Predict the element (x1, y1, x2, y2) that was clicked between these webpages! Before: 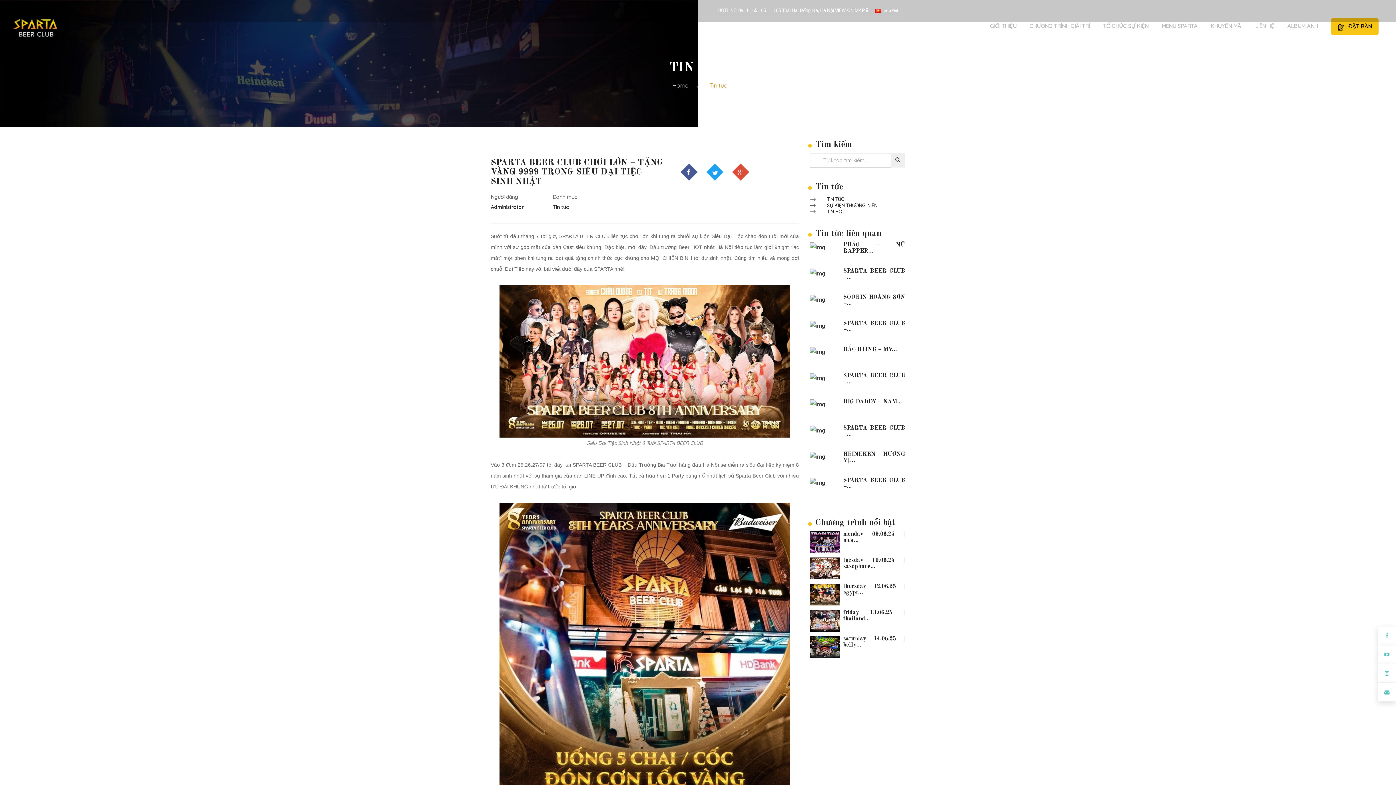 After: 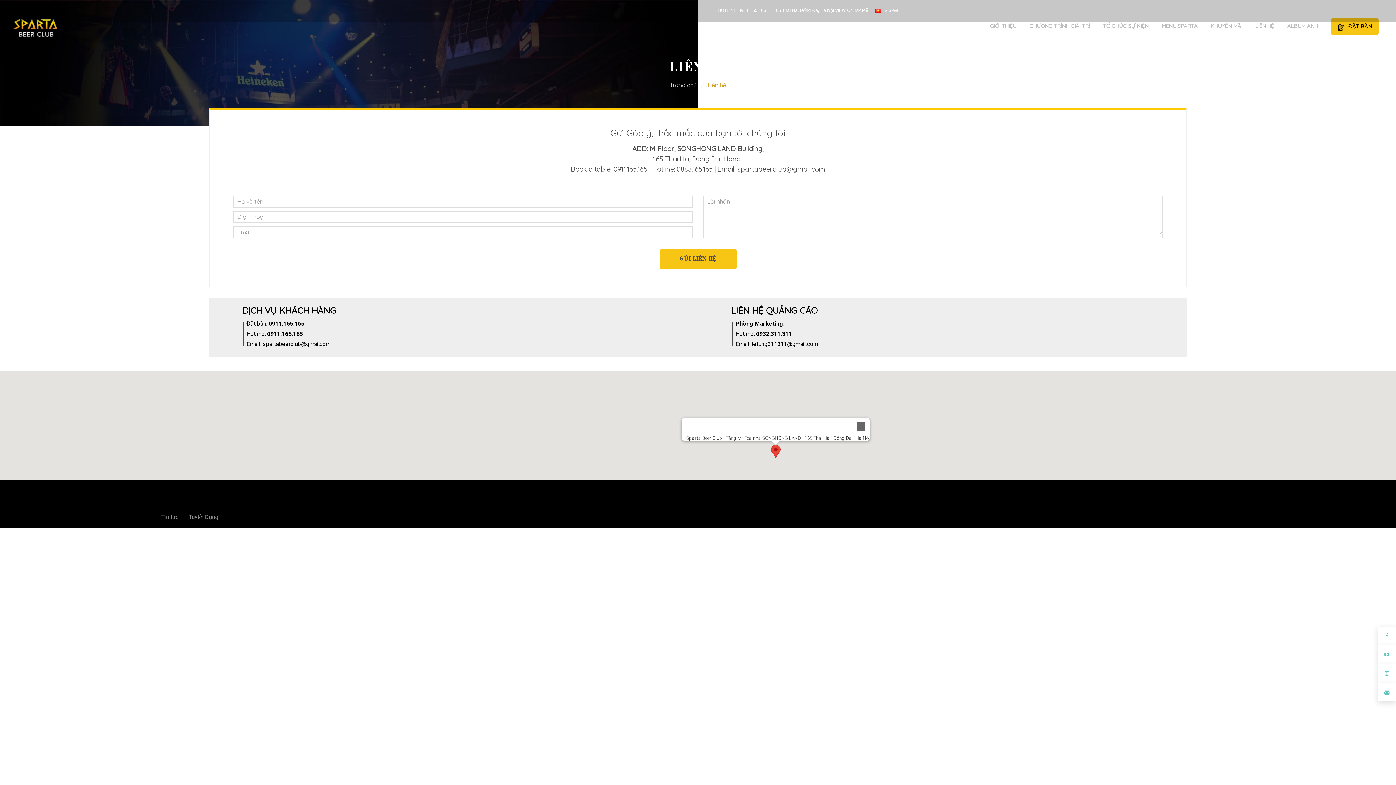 Action: bbox: (835, 7, 868, 13) label: VIEW ON MAP 